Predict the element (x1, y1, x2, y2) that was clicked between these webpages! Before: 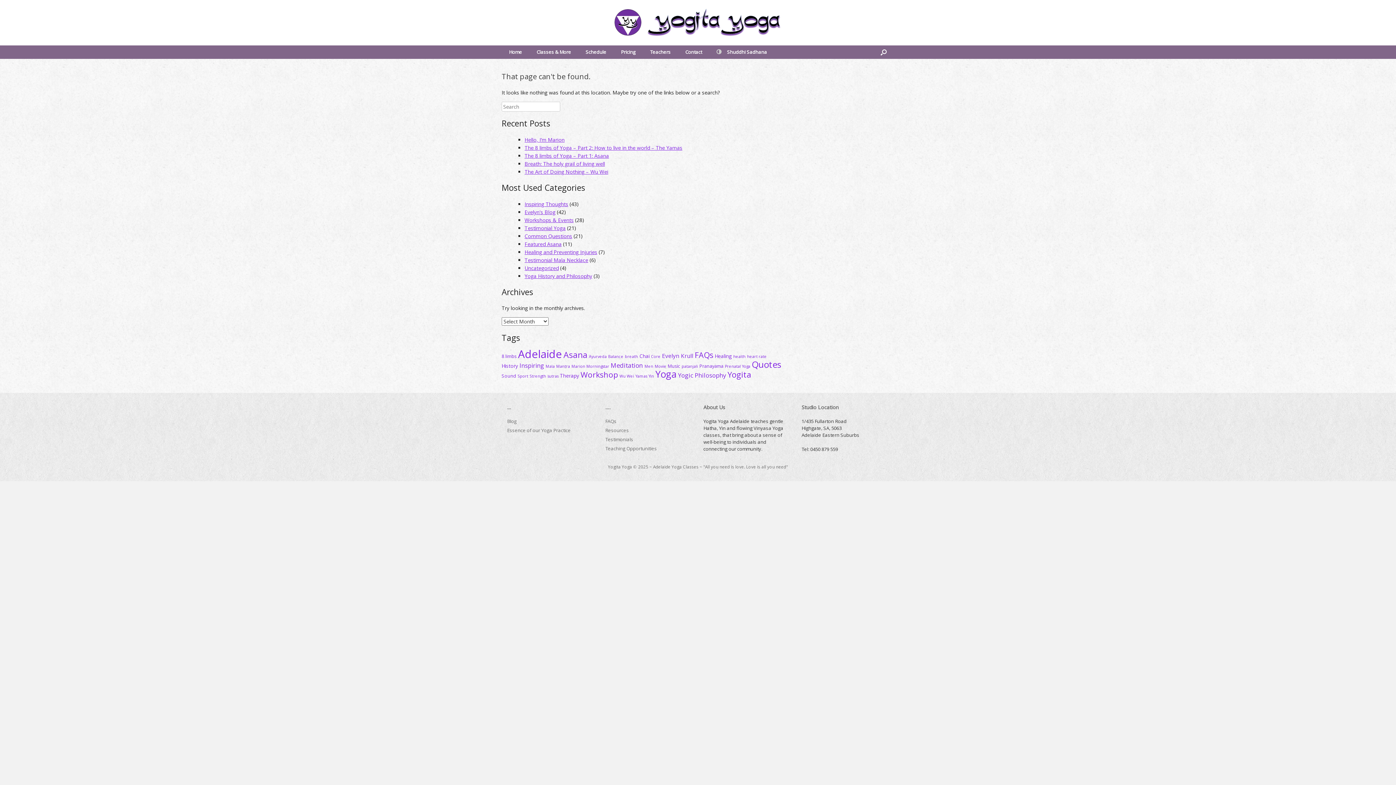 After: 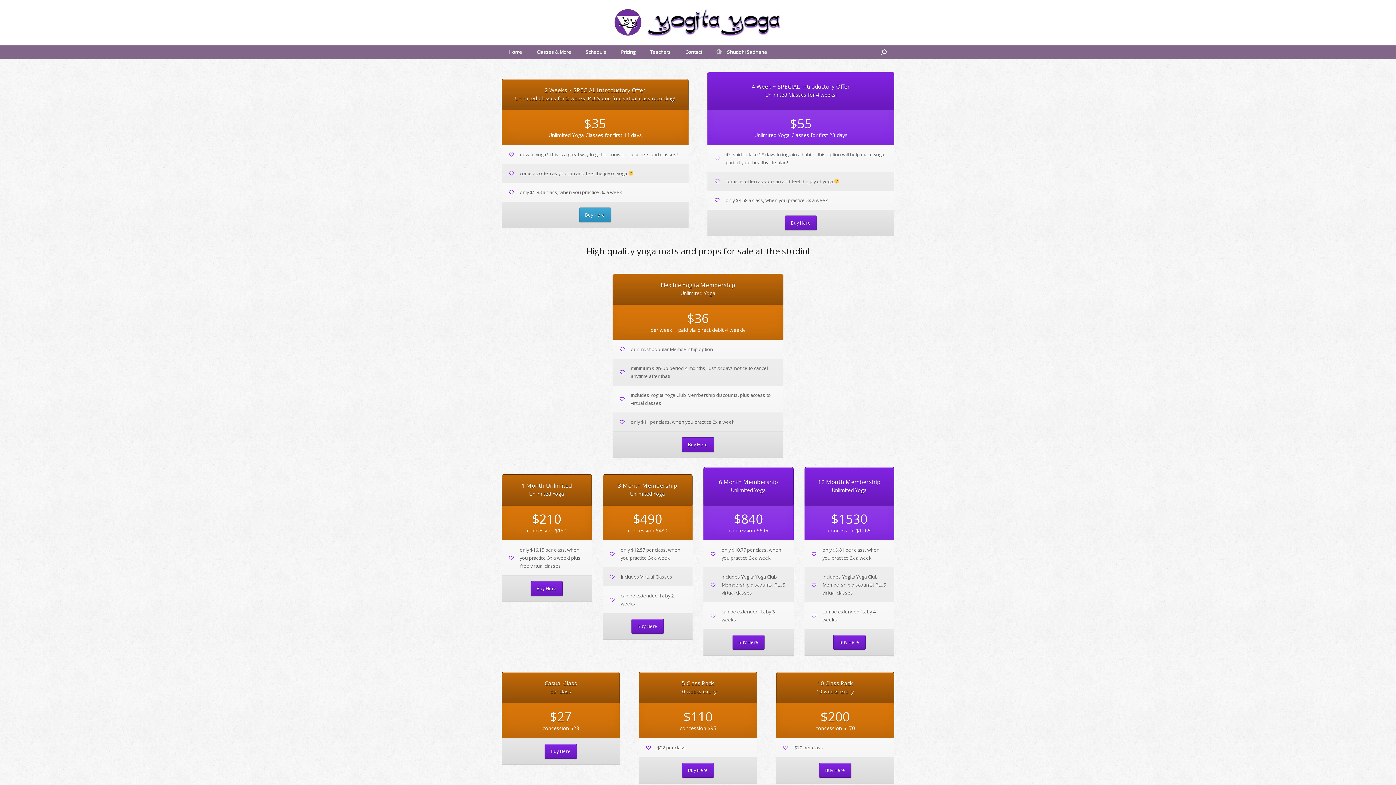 Action: label: Pricing bbox: (613, 45, 642, 58)